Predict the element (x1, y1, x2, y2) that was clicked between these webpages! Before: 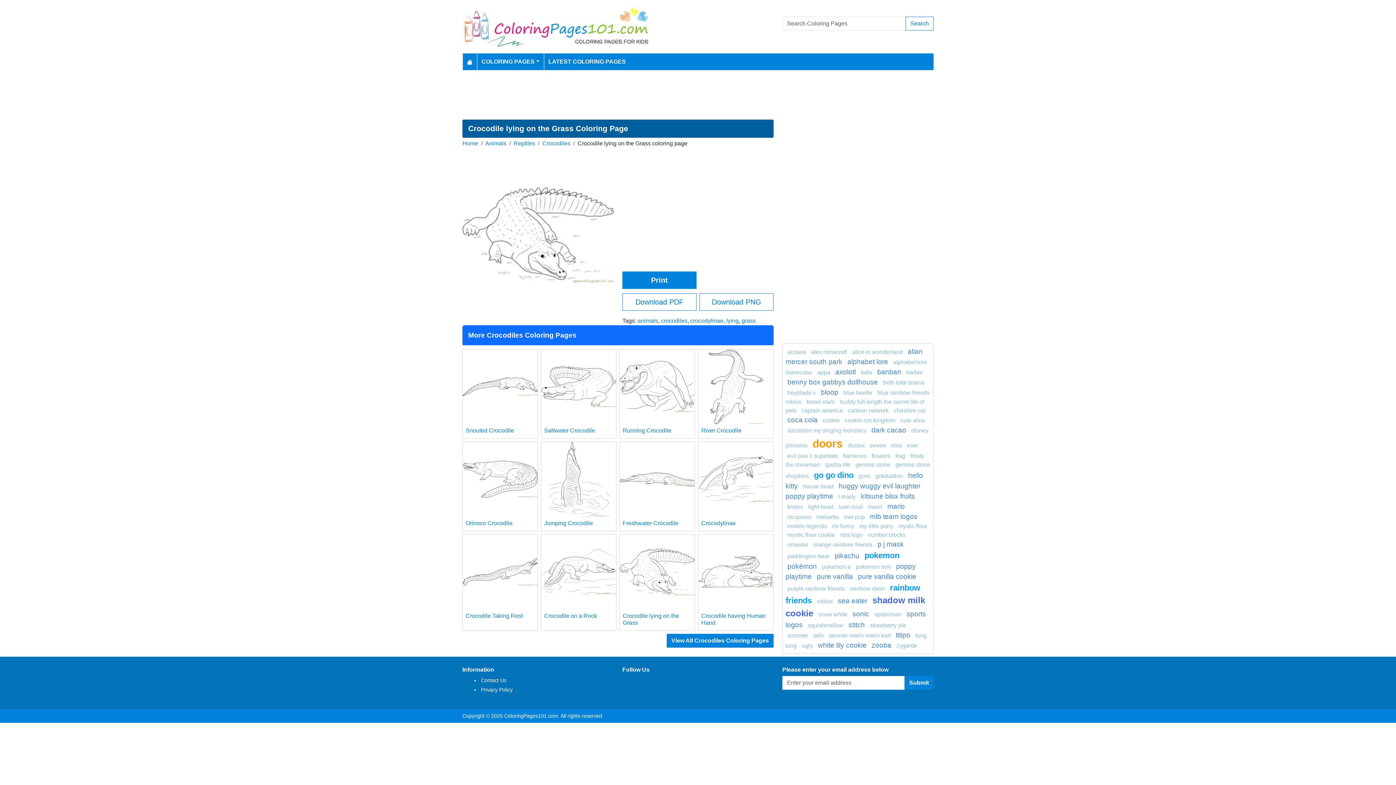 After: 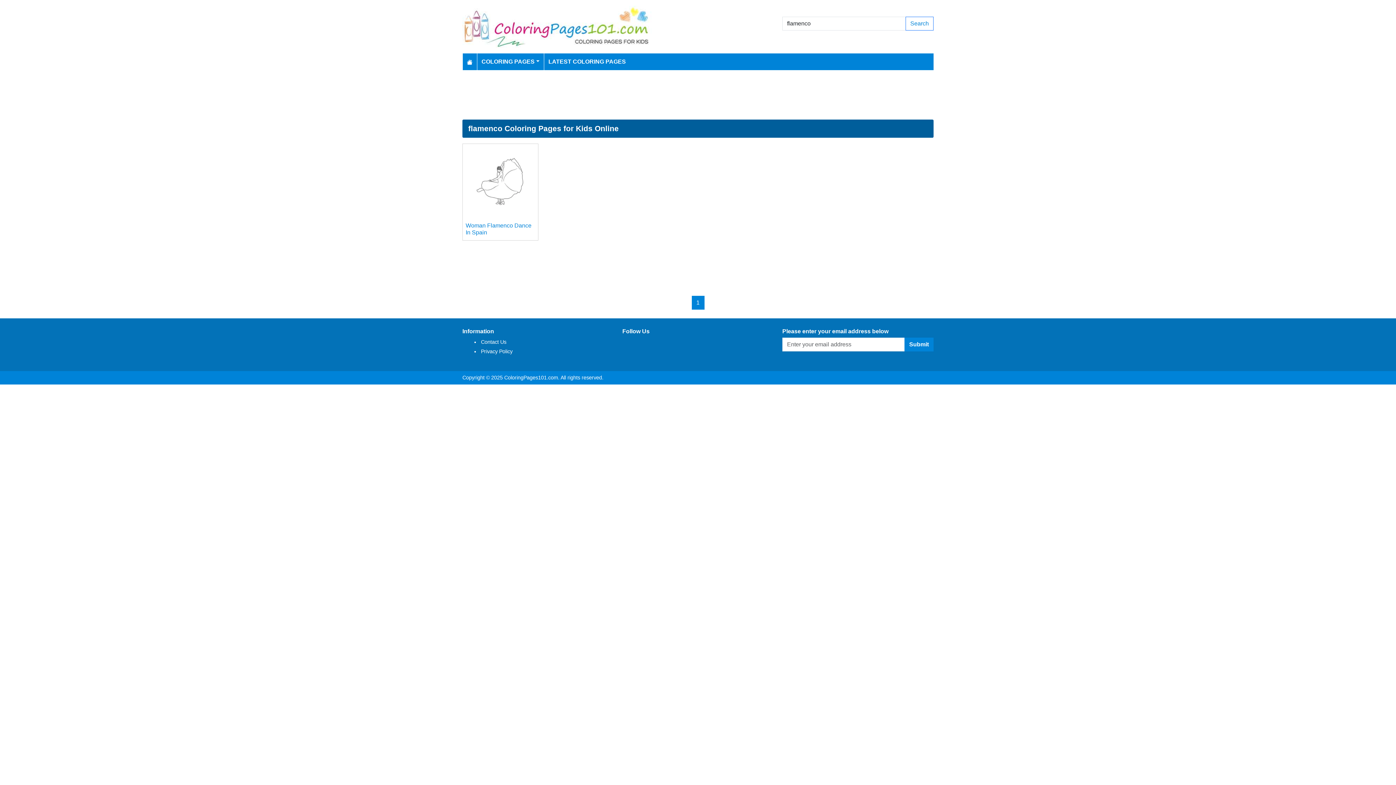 Action: bbox: (843, 453, 866, 459) label: flamenco